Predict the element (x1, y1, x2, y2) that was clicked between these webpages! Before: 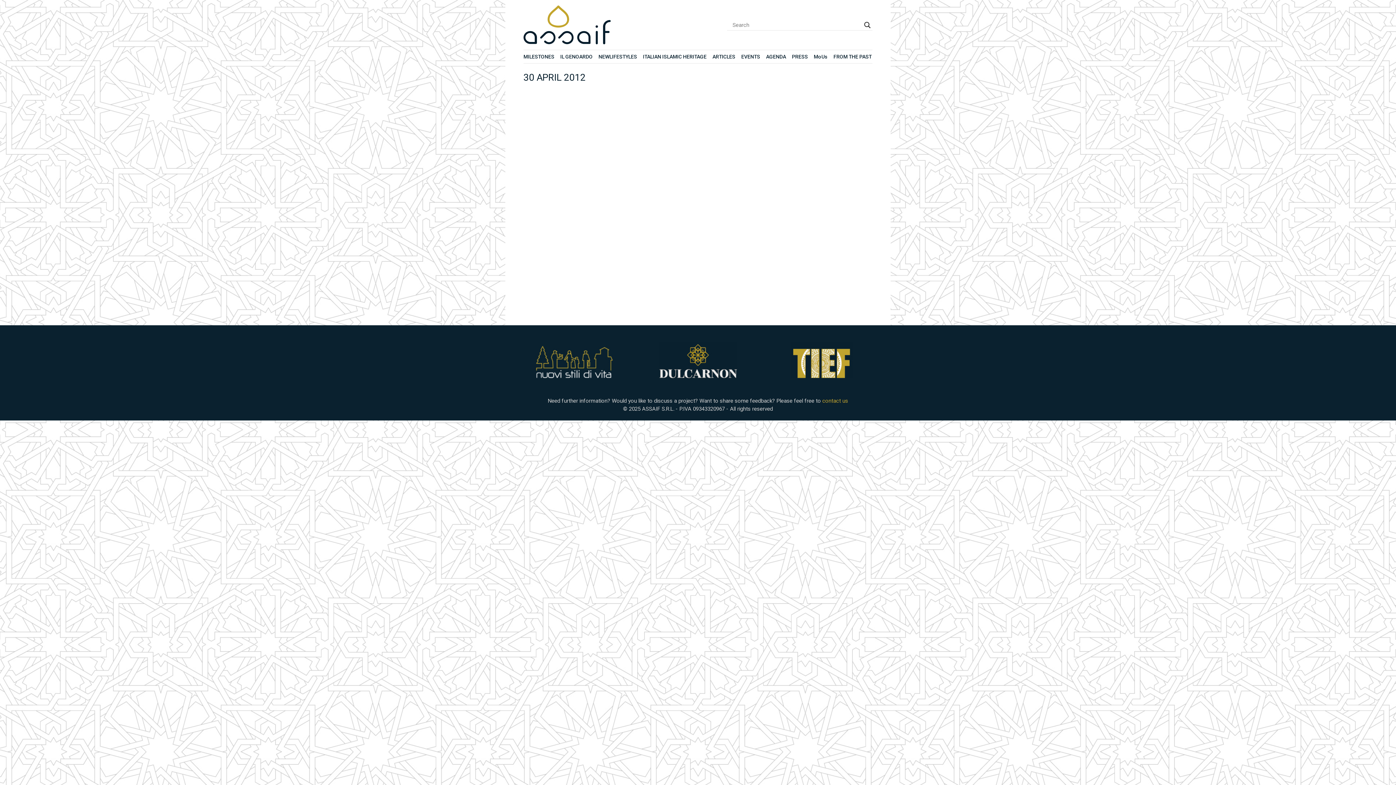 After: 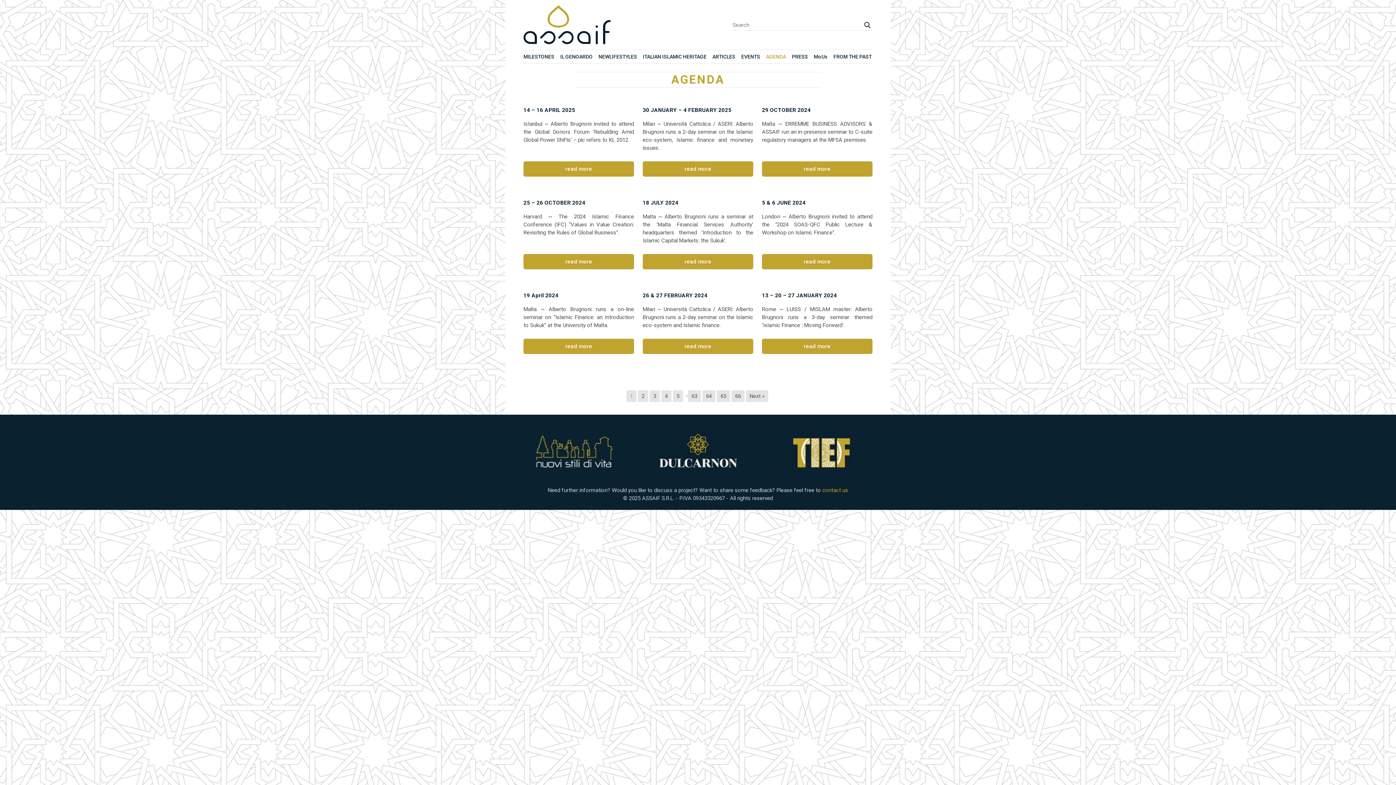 Action: label: AGENDA bbox: (766, 50, 792, 63)